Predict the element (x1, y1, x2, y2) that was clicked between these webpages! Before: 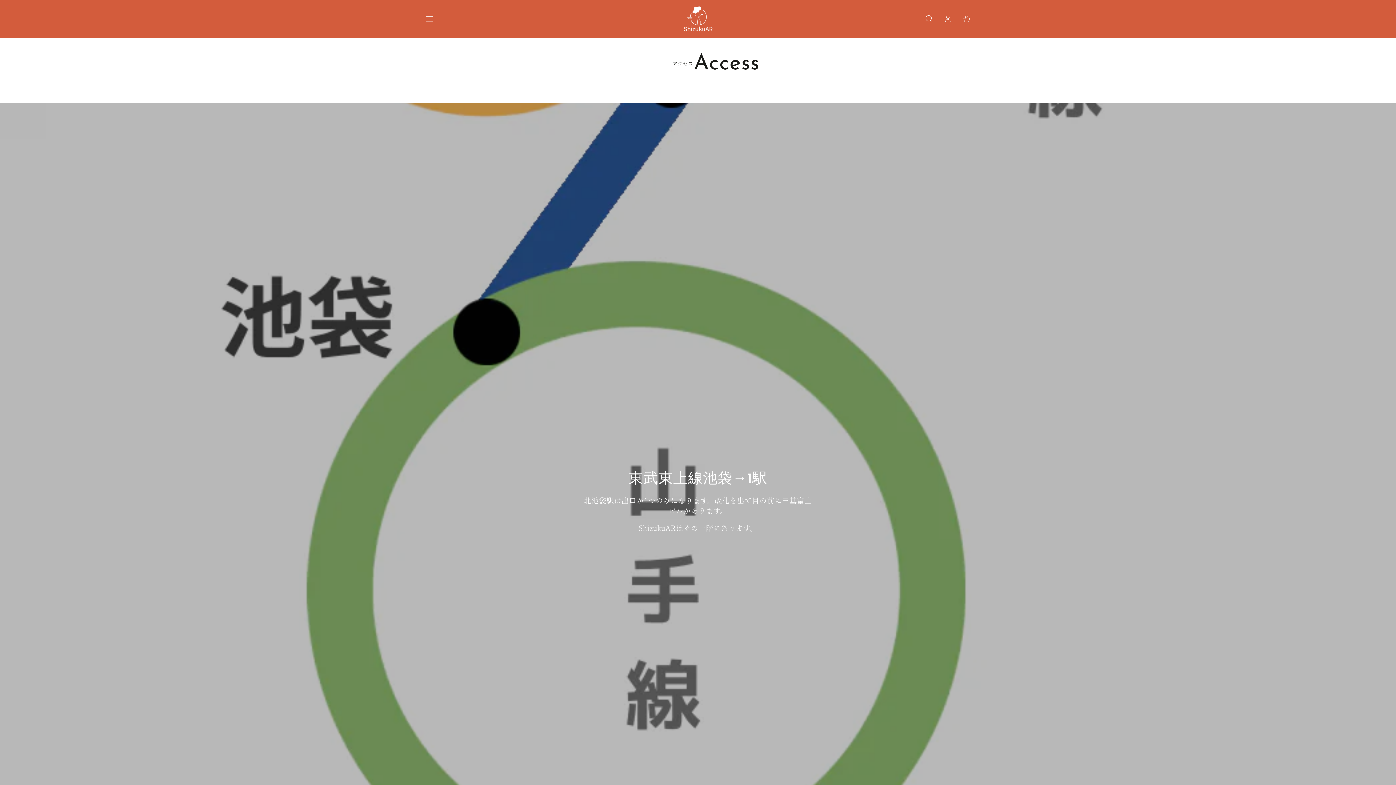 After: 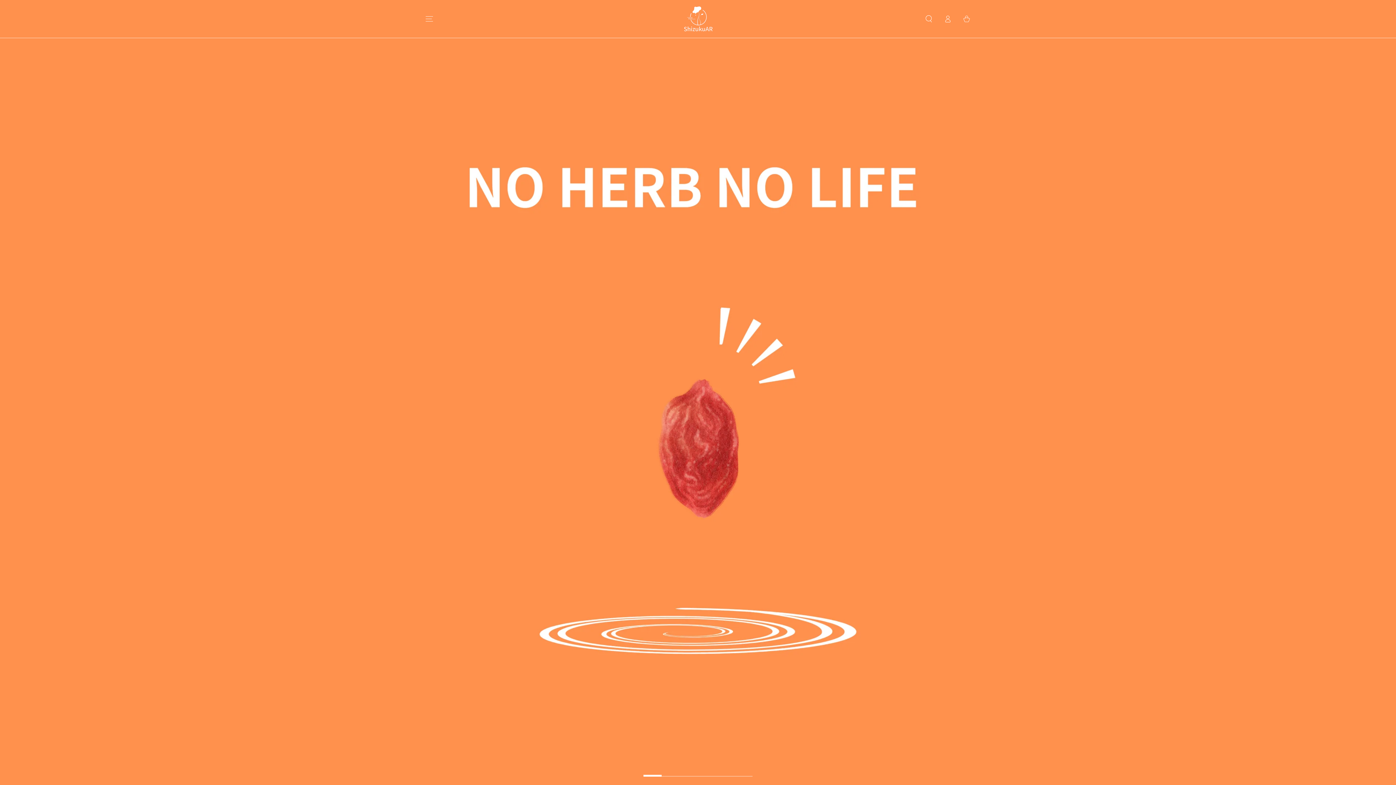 Action: bbox: (681, 4, 714, 33)